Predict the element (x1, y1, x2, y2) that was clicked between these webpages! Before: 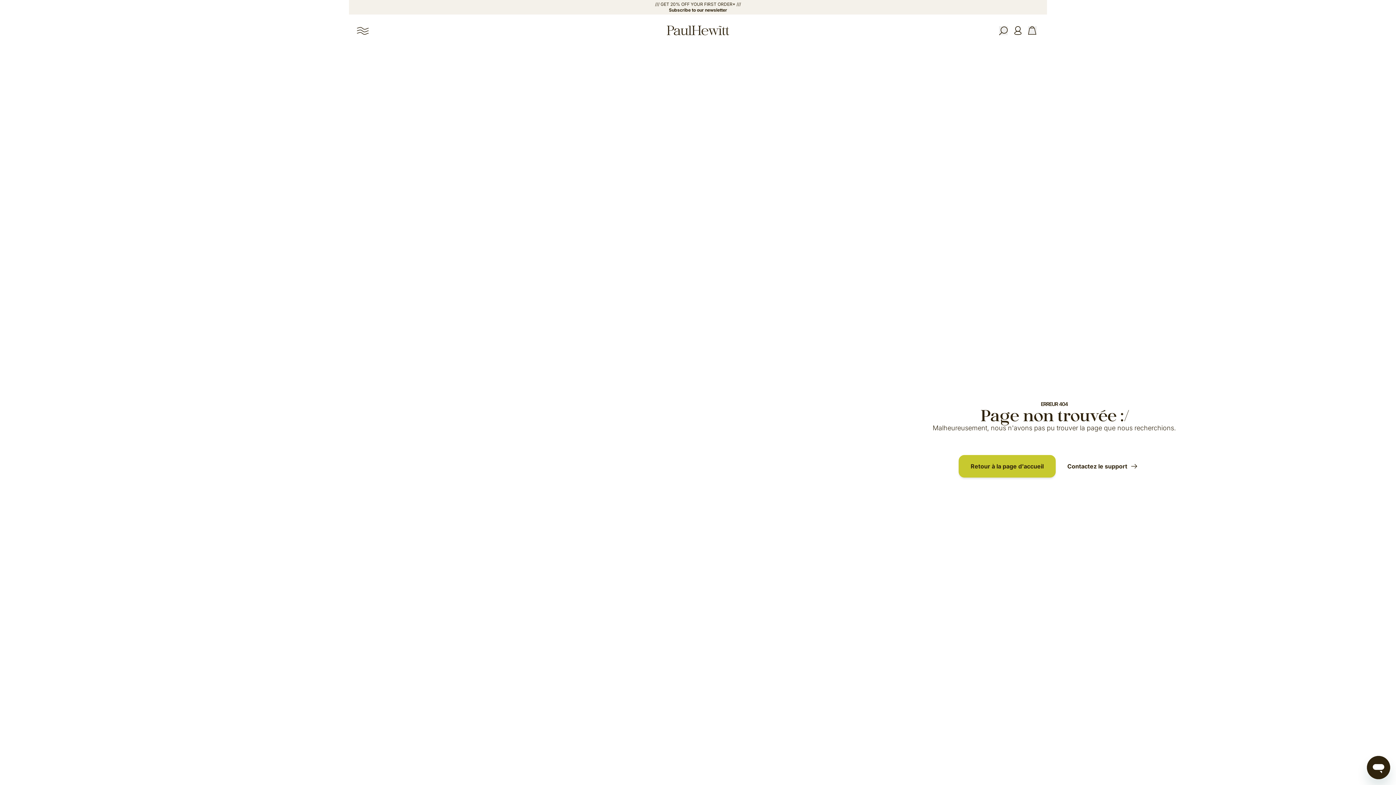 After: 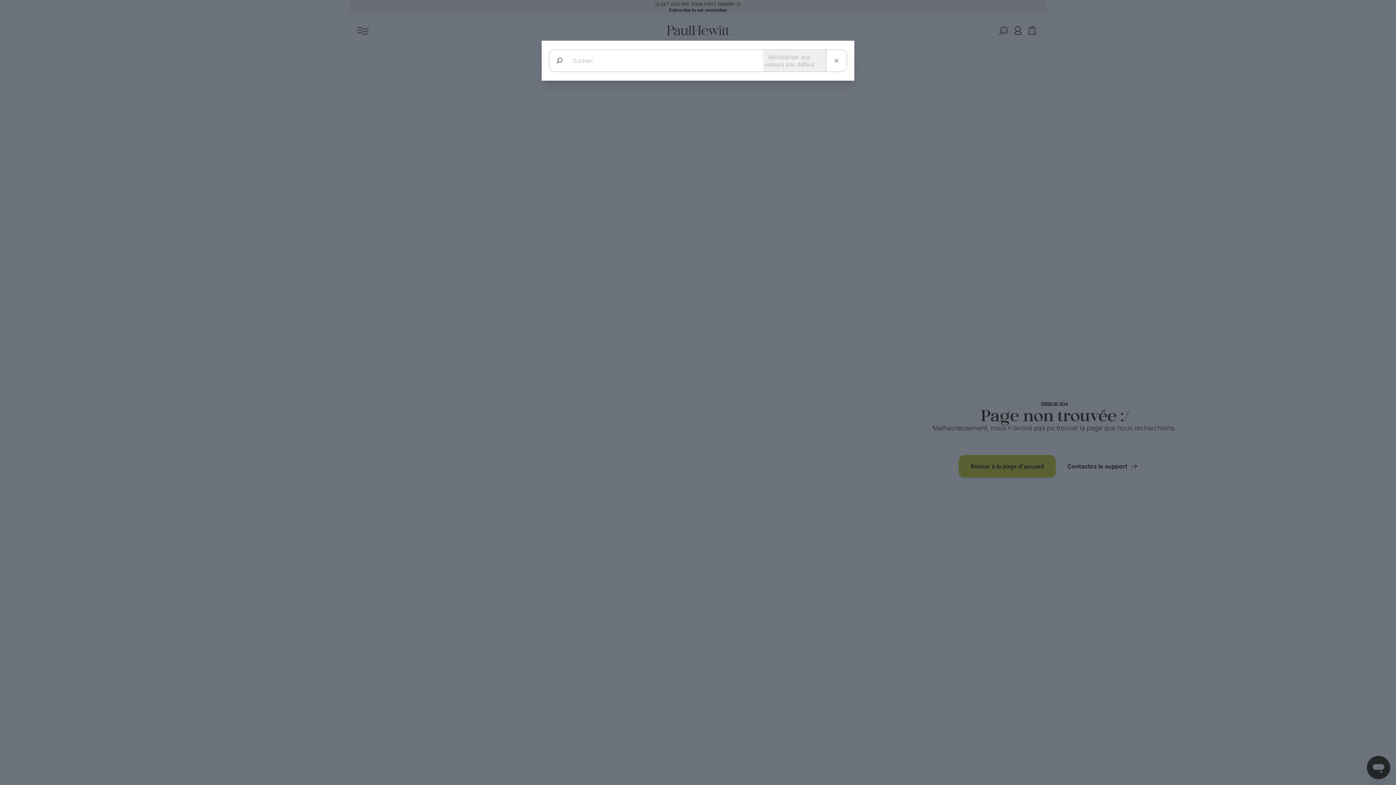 Action: label: Recherche bbox: (999, 26, 1008, 35)